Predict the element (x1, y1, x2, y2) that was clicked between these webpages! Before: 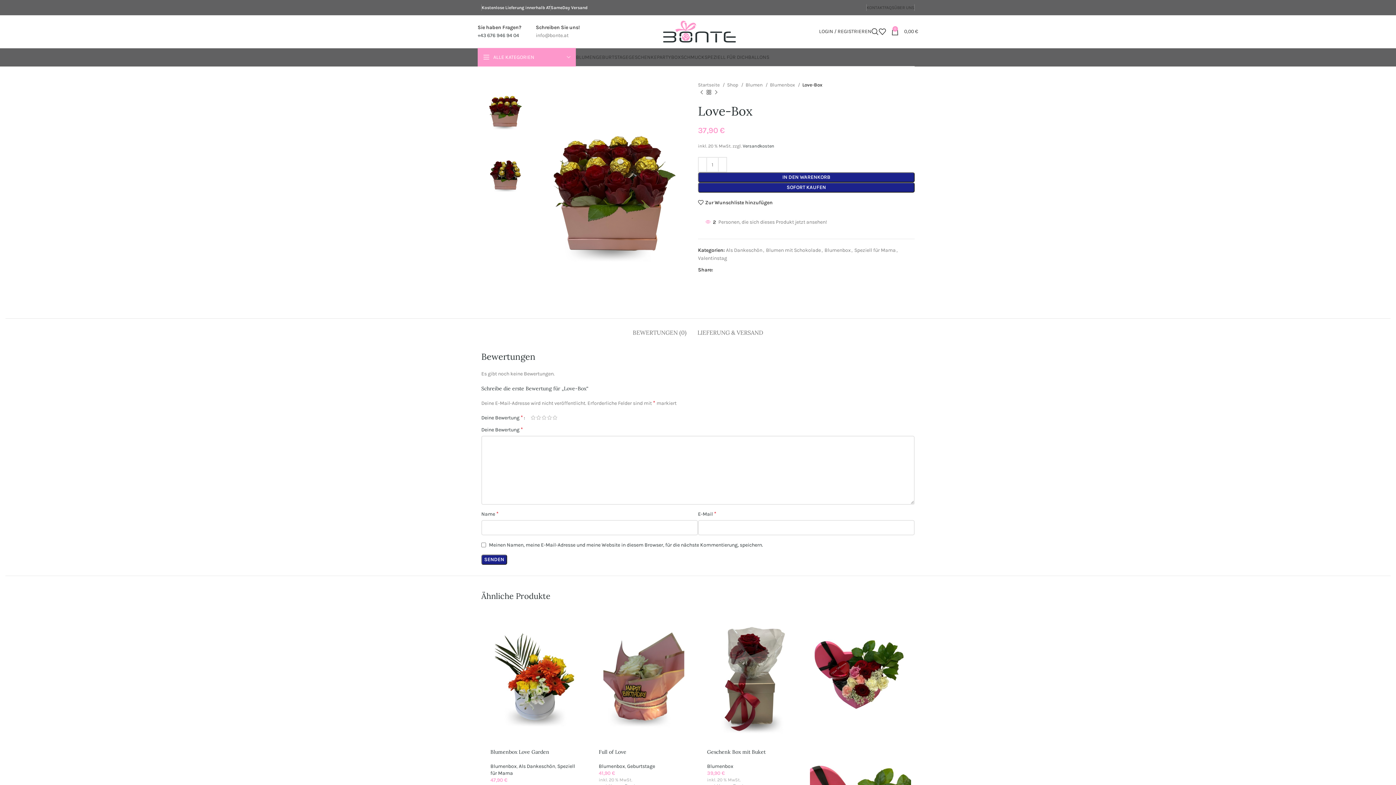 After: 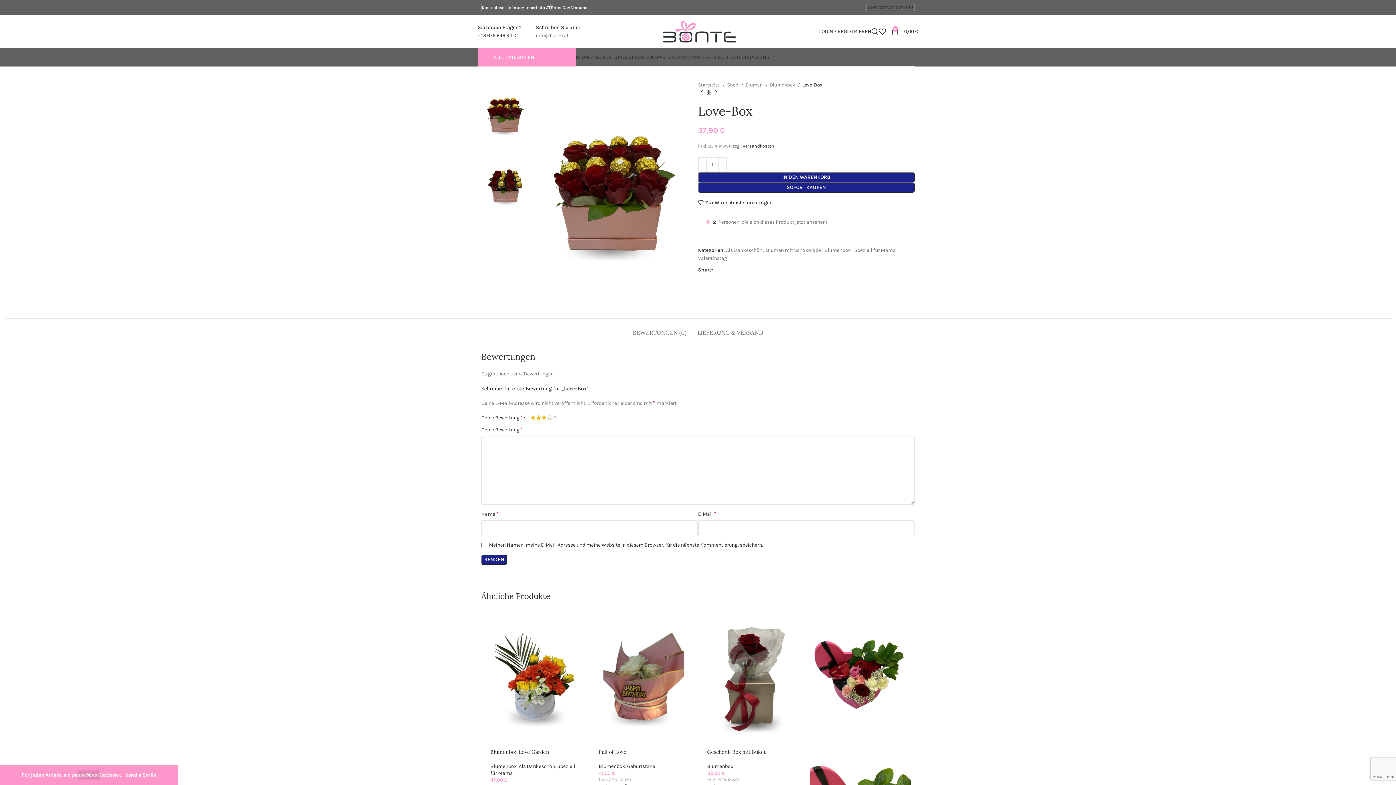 Action: label: 3 bbox: (541, 415, 546, 420)